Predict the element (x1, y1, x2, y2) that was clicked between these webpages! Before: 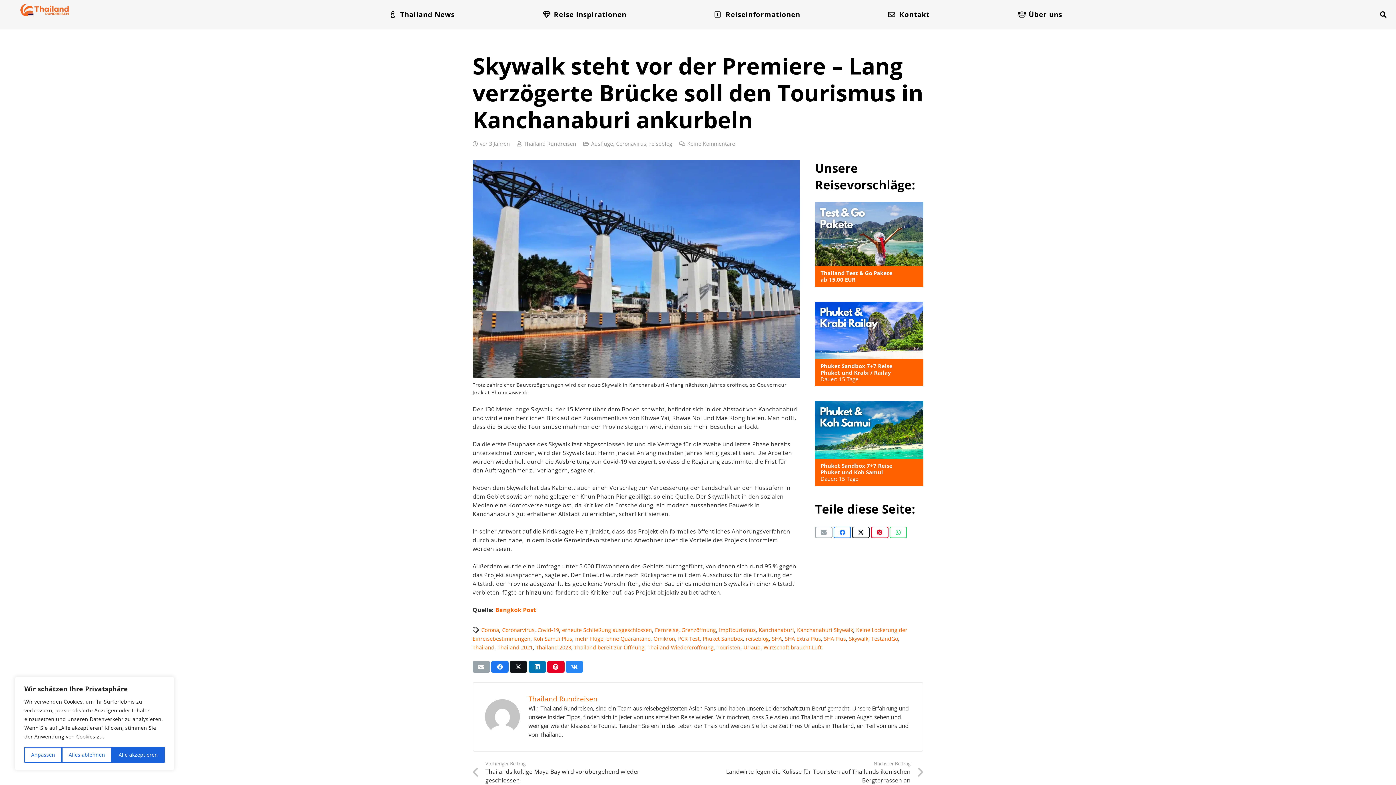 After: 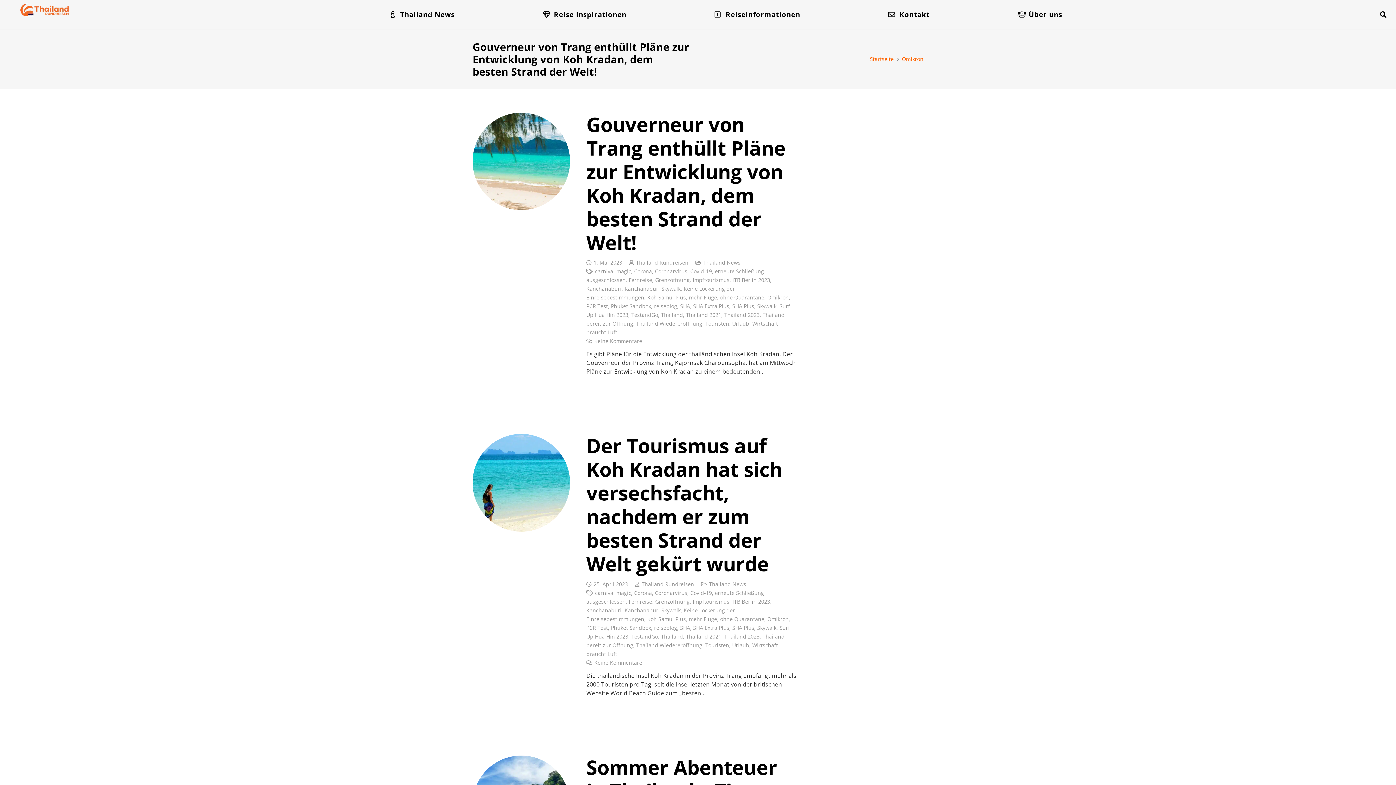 Action: bbox: (653, 635, 675, 642) label: Omikron